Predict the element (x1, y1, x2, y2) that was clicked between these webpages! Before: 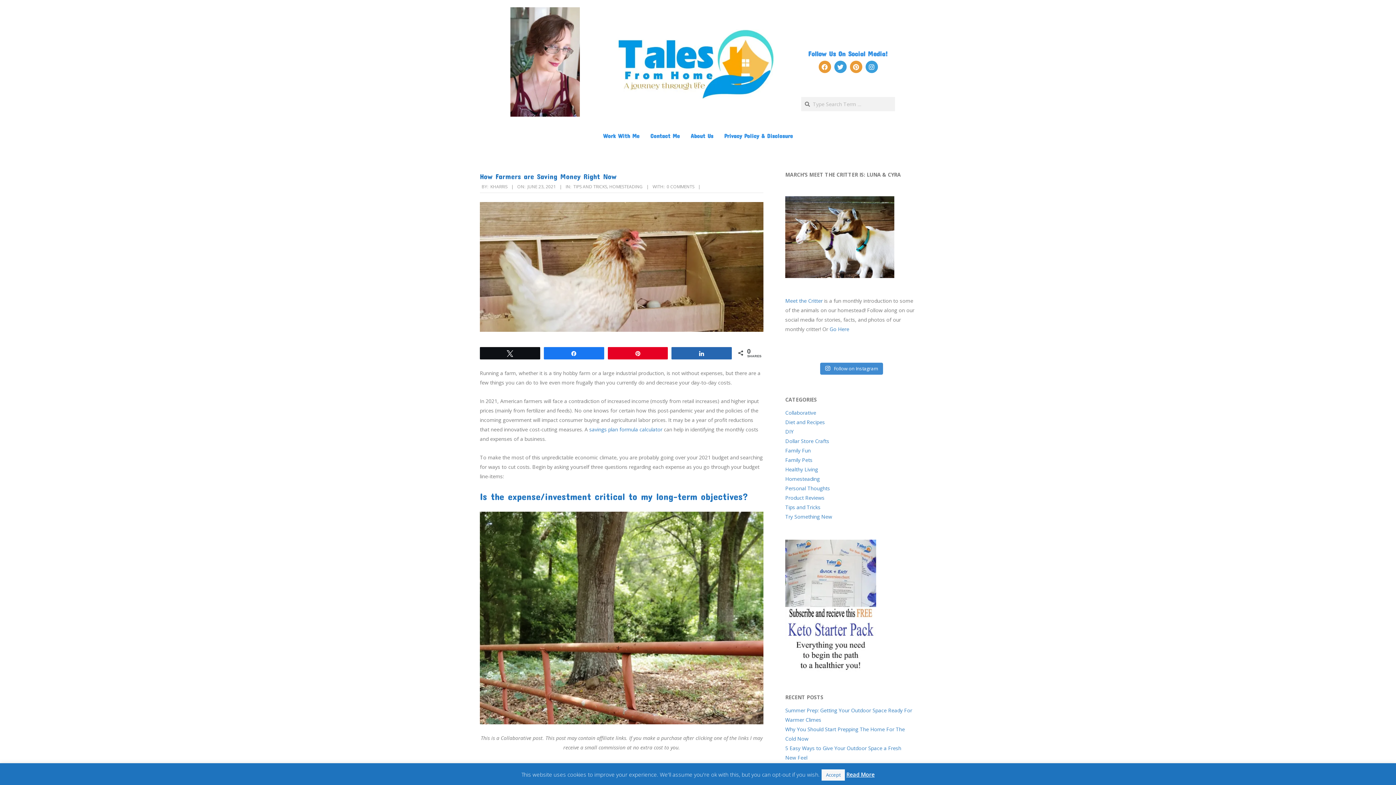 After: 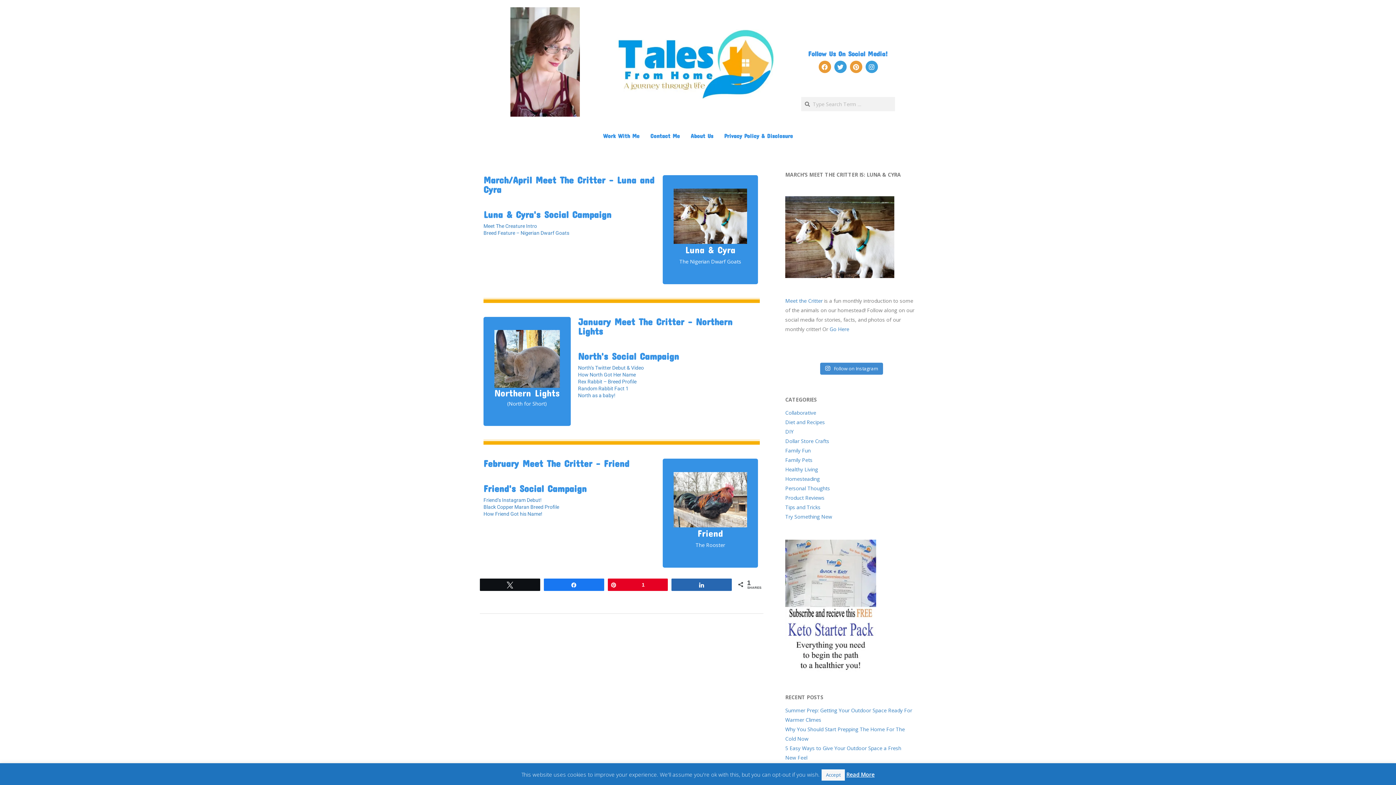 Action: bbox: (785, 197, 894, 204)